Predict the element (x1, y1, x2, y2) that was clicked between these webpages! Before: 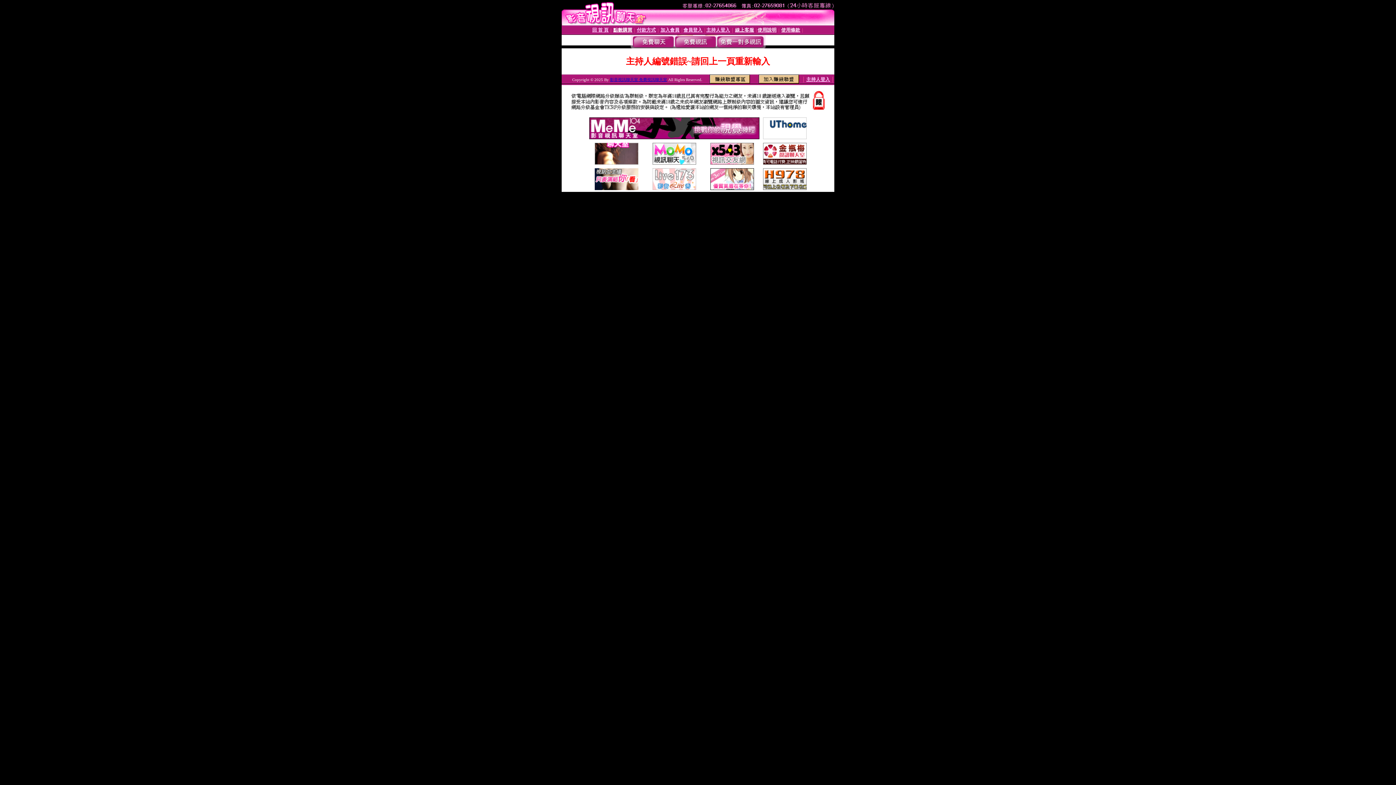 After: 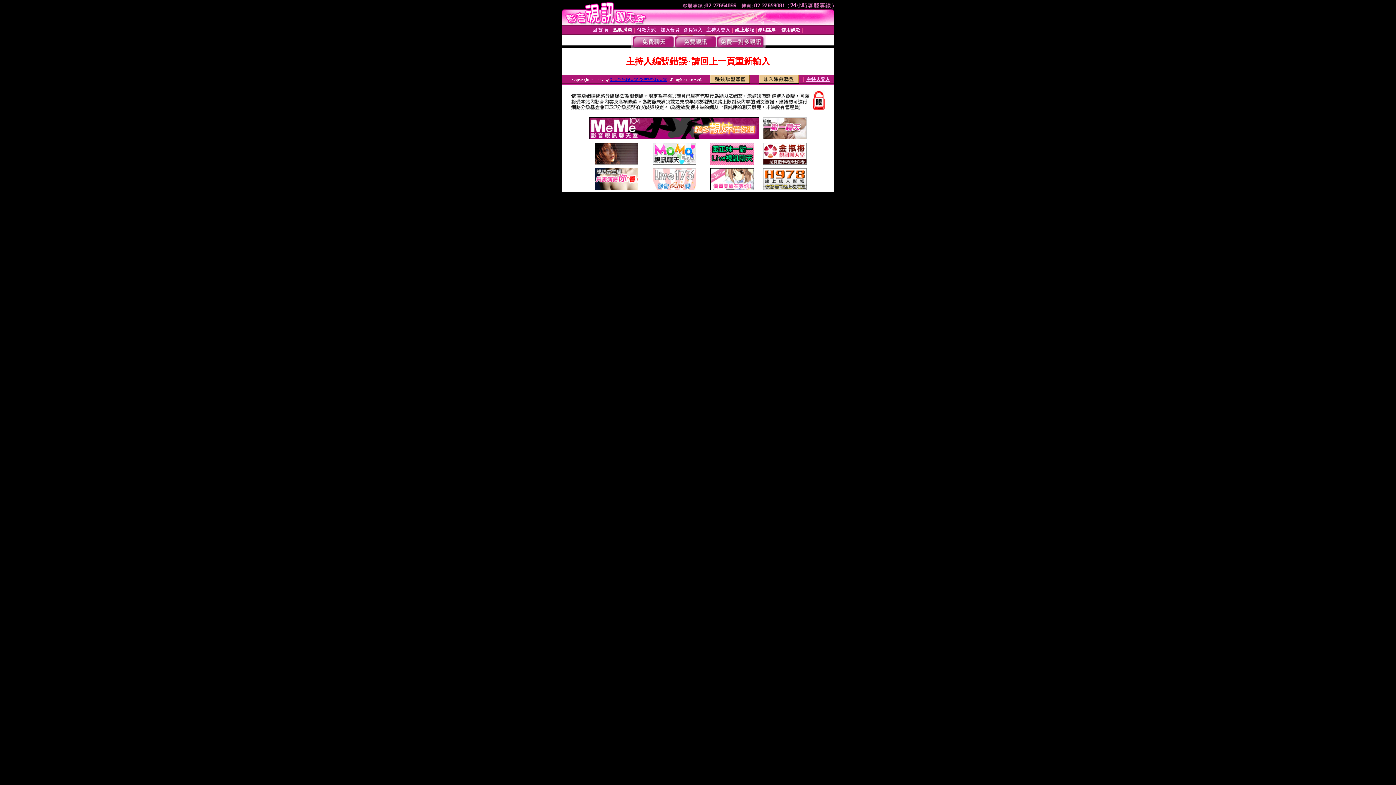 Action: bbox: (589, 134, 759, 140)